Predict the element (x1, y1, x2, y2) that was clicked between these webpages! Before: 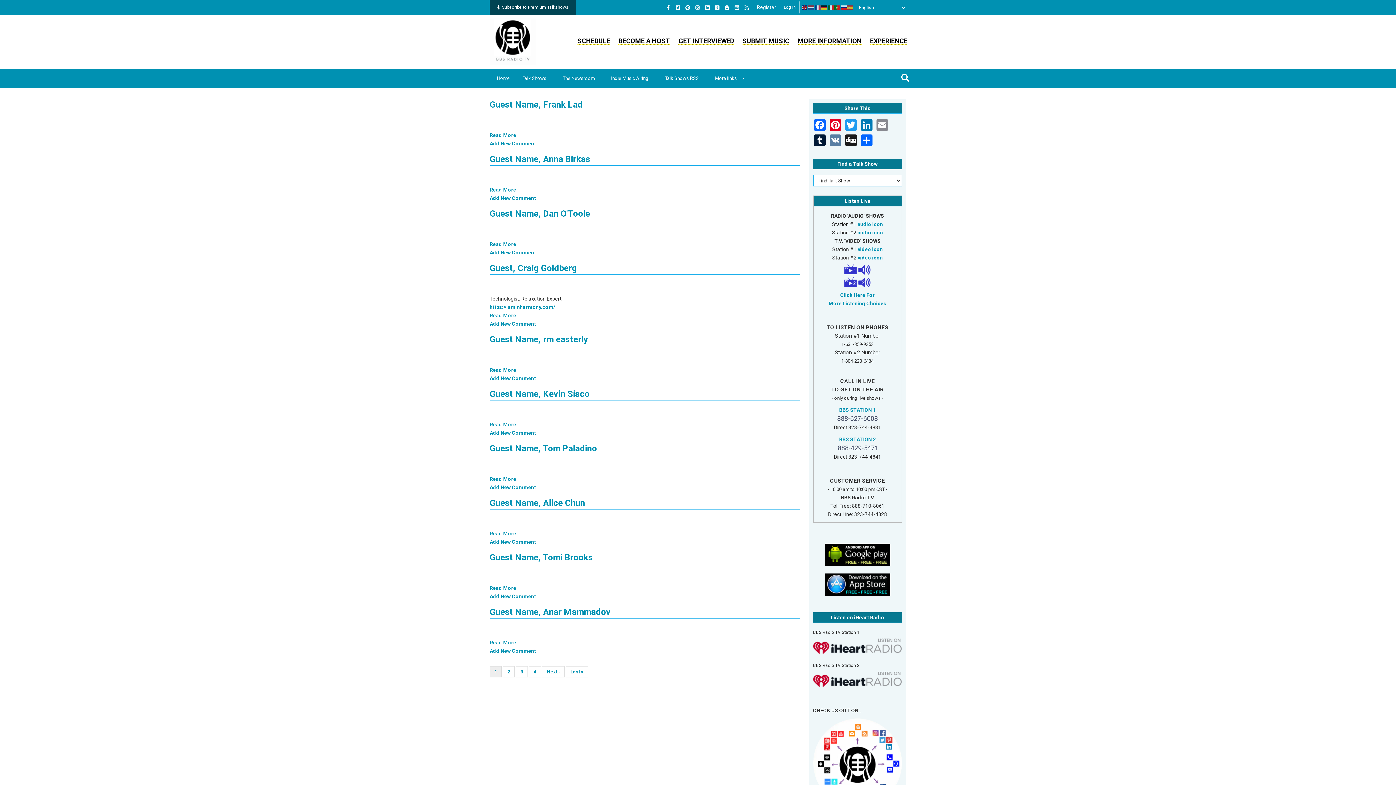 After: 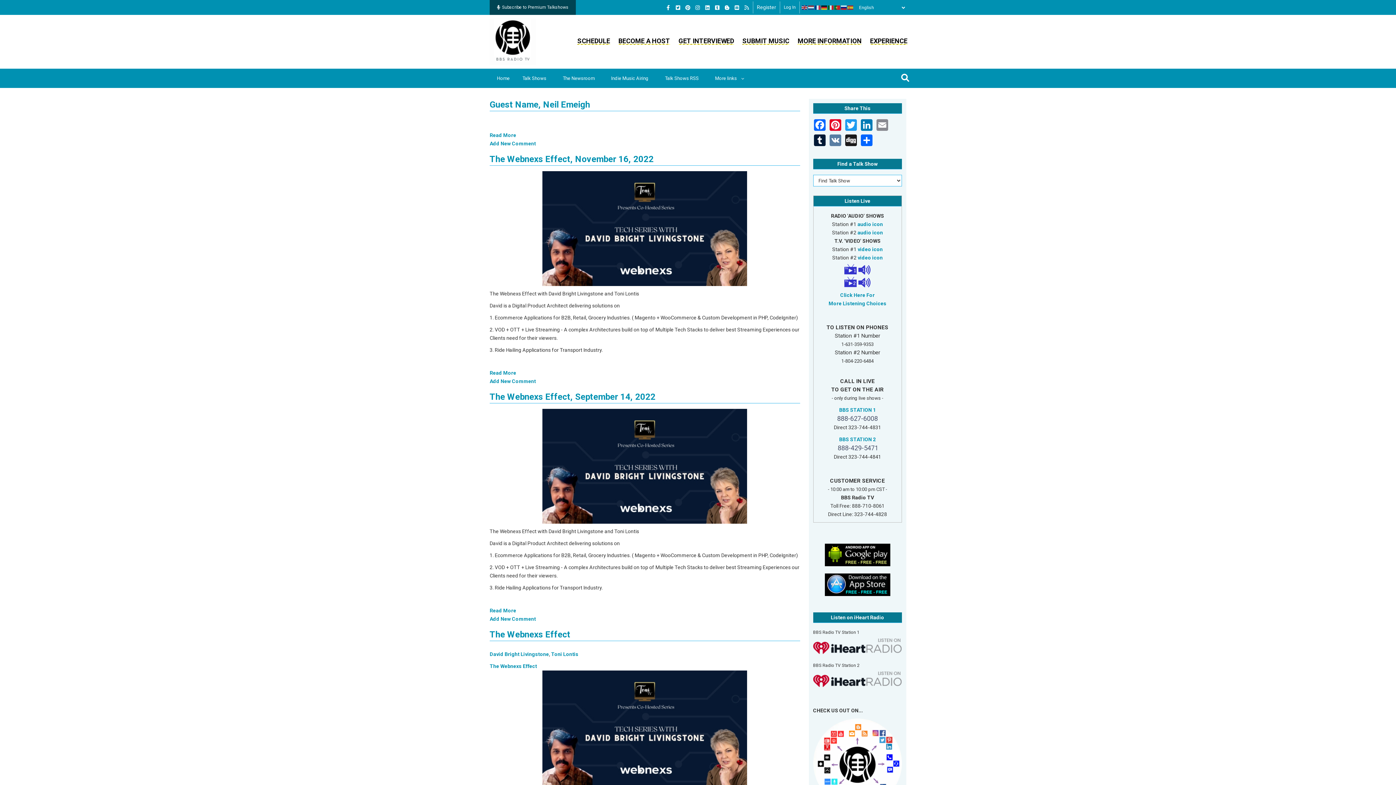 Action: bbox: (542, 666, 564, 677) label: Next page
Next ›